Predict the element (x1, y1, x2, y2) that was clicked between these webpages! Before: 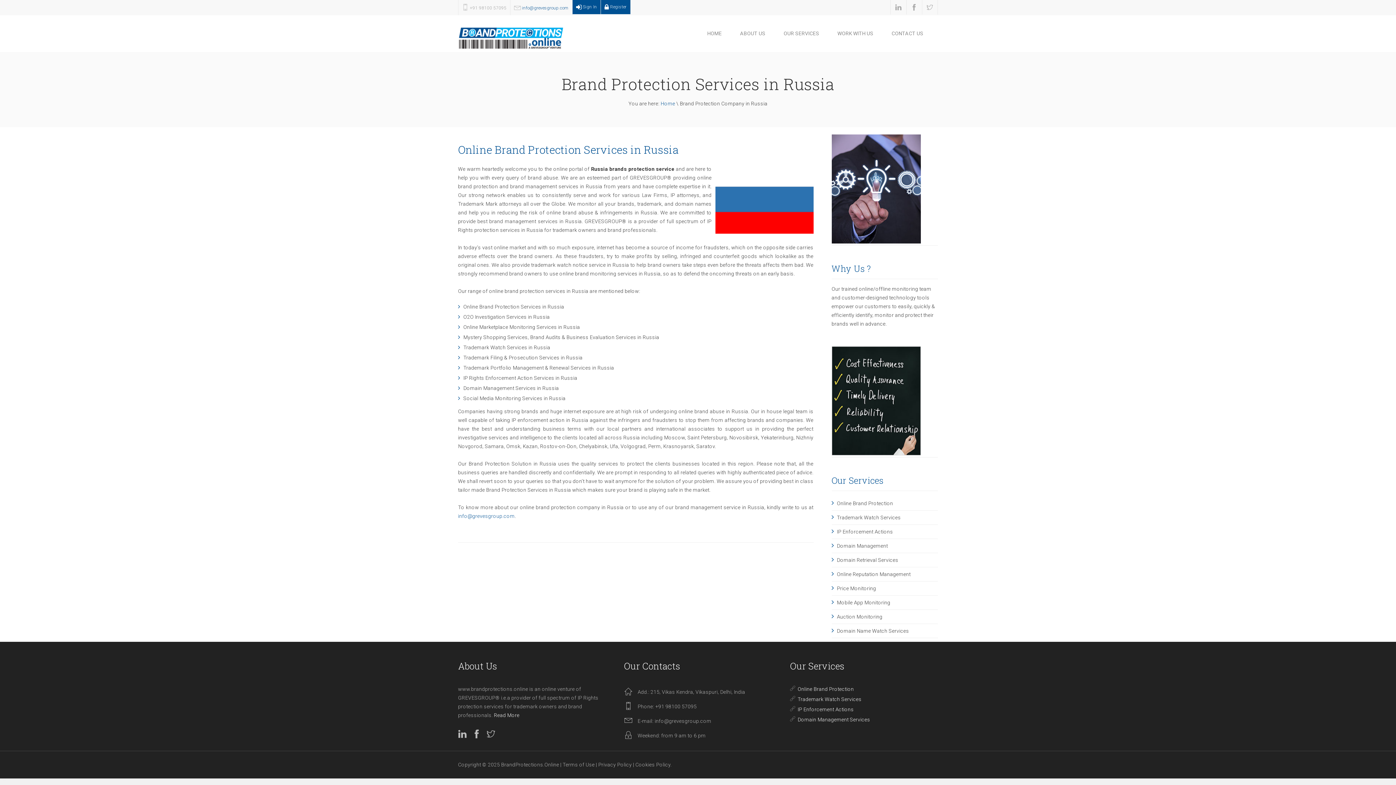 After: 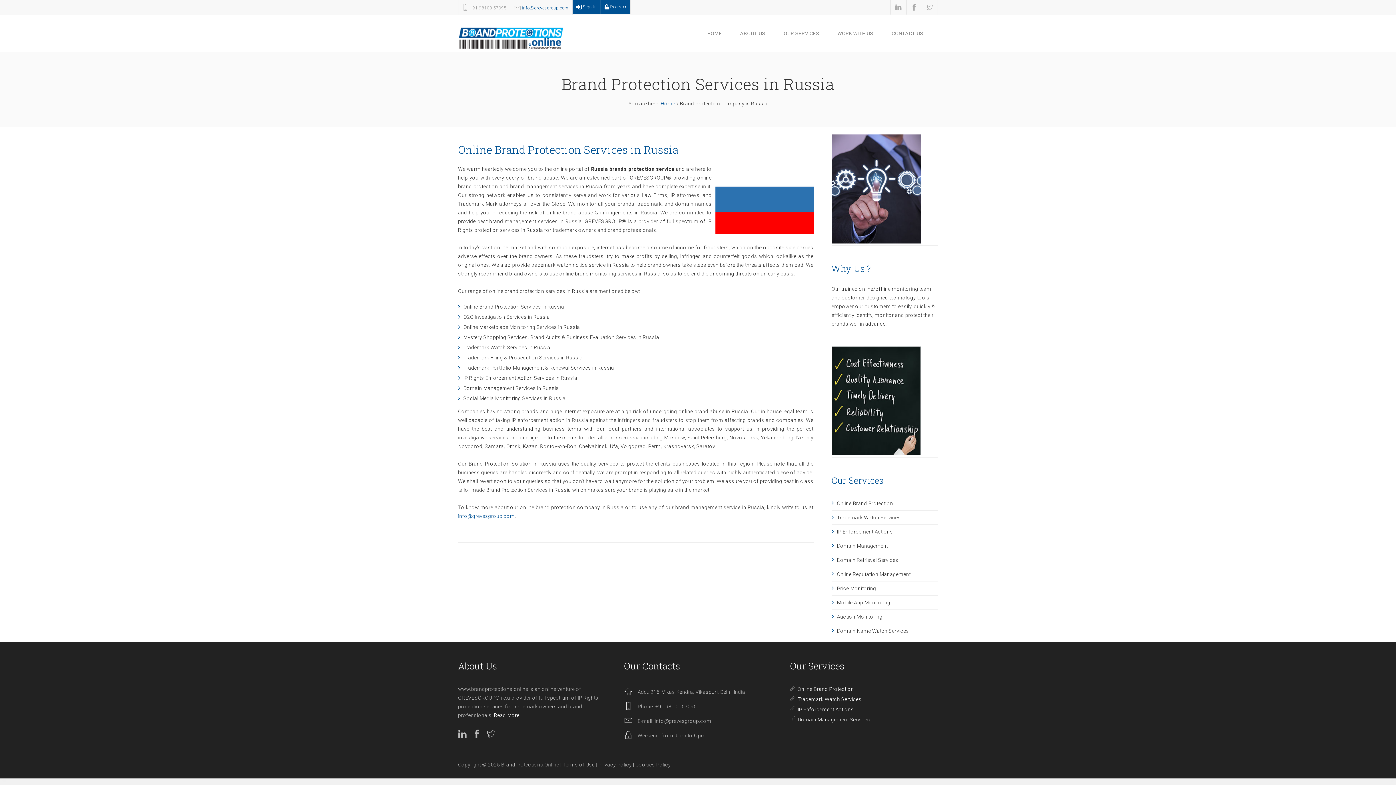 Action: label: info@grevesgroup.com bbox: (522, 5, 568, 10)